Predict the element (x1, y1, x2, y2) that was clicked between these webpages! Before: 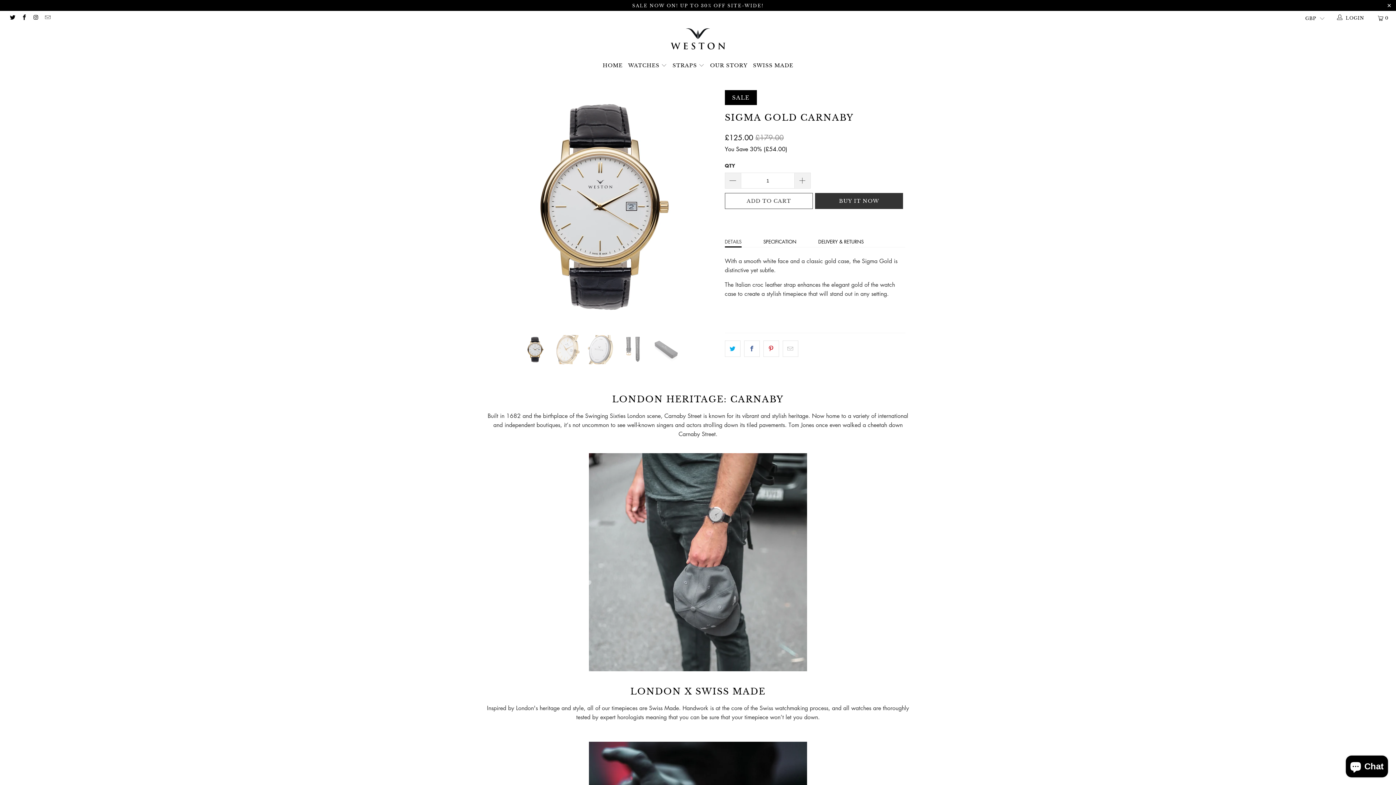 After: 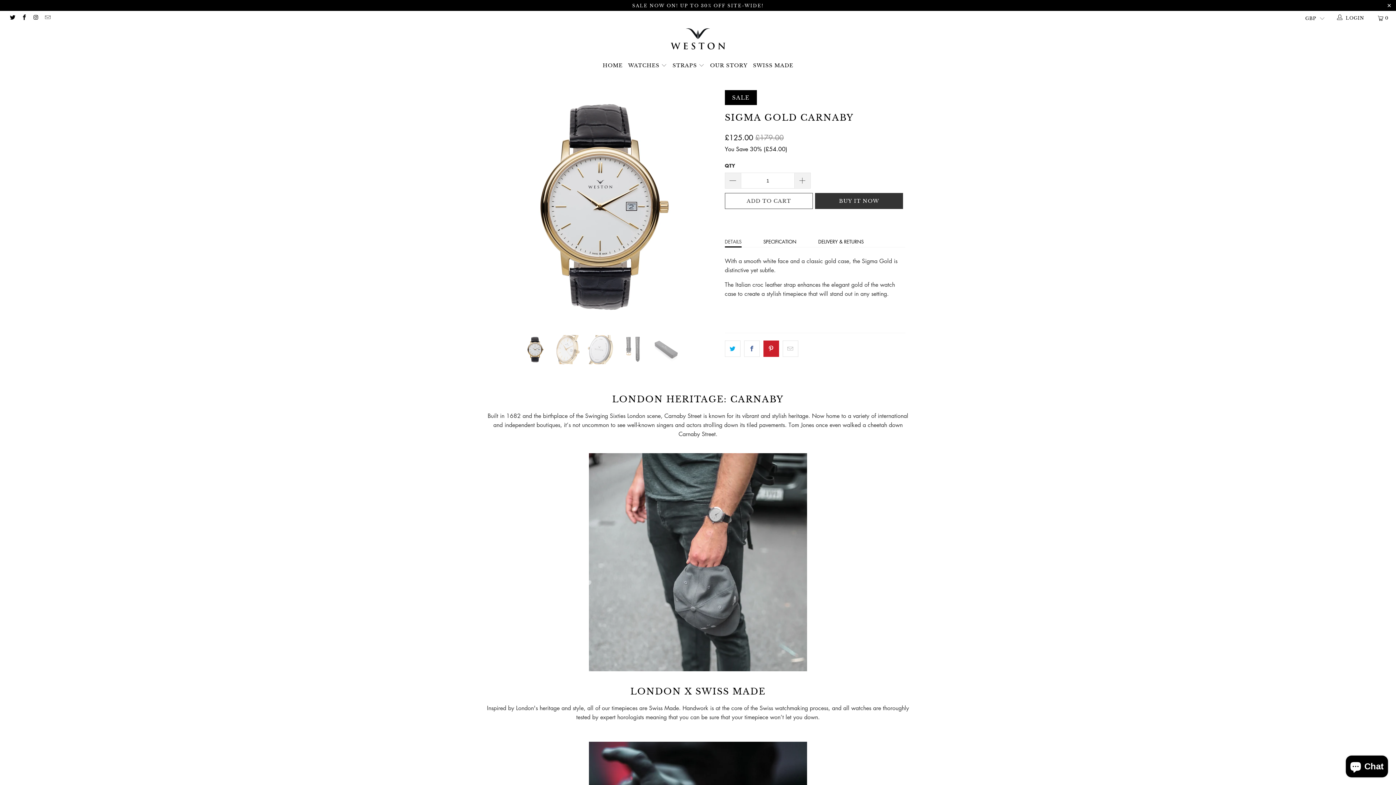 Action: bbox: (763, 340, 779, 357)